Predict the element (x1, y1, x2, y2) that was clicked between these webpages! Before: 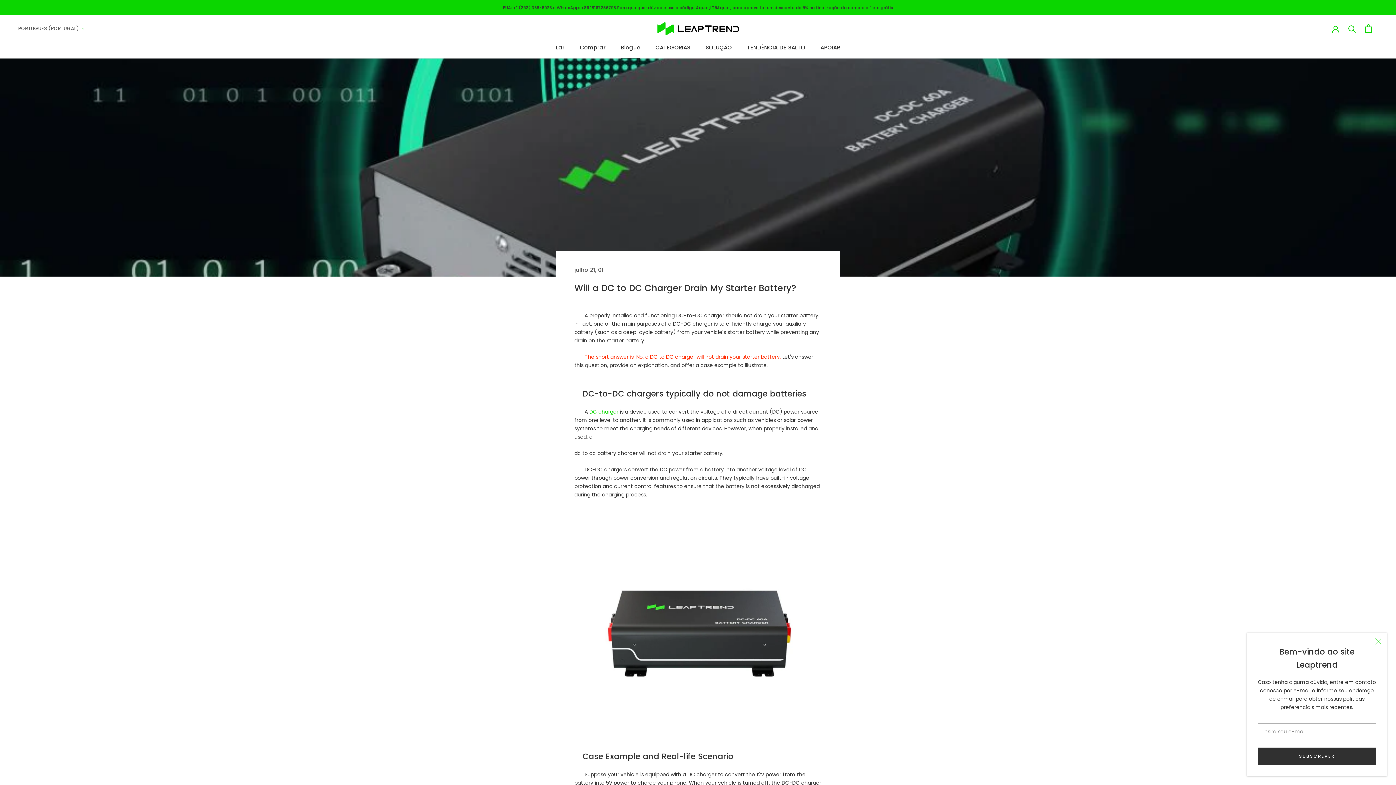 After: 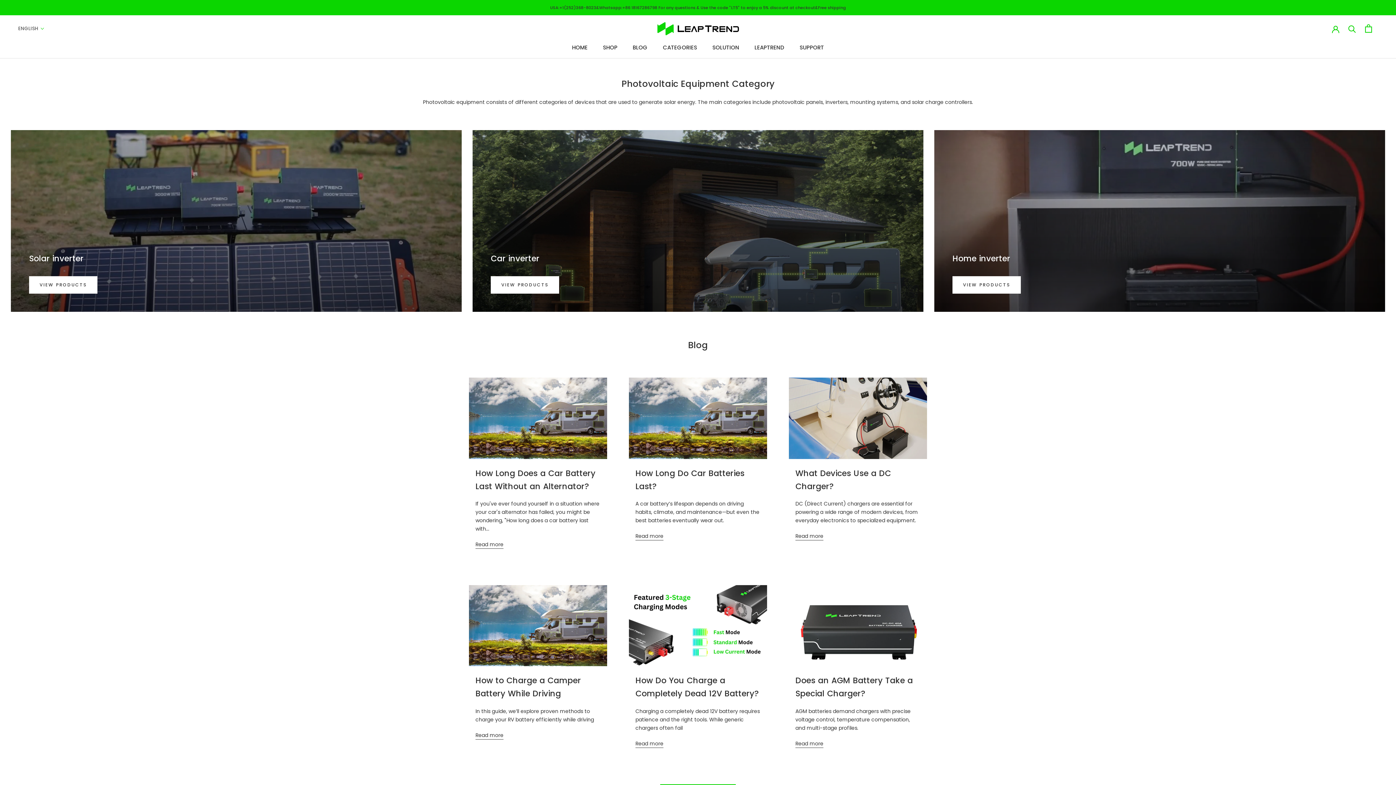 Action: label: CATEGORIAS bbox: (655, 43, 690, 51)